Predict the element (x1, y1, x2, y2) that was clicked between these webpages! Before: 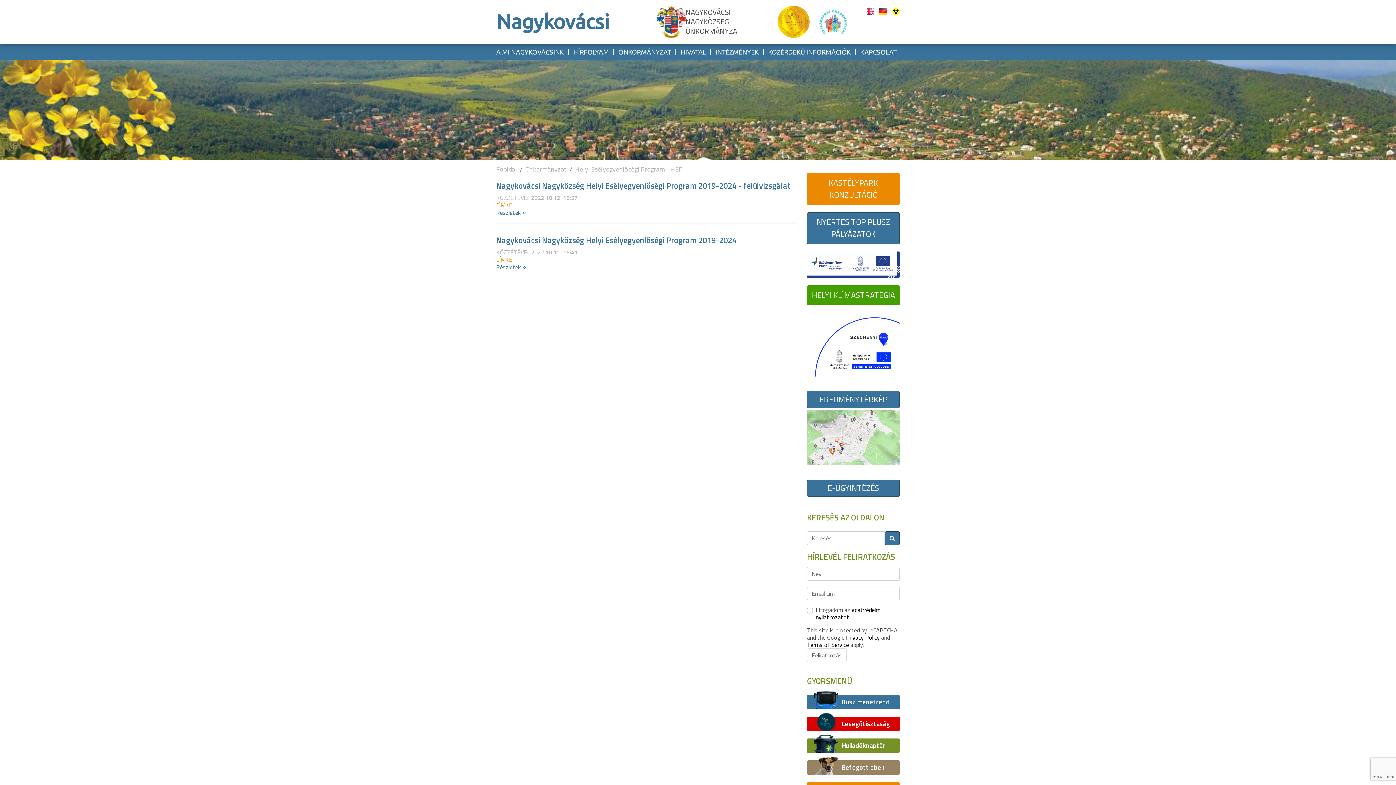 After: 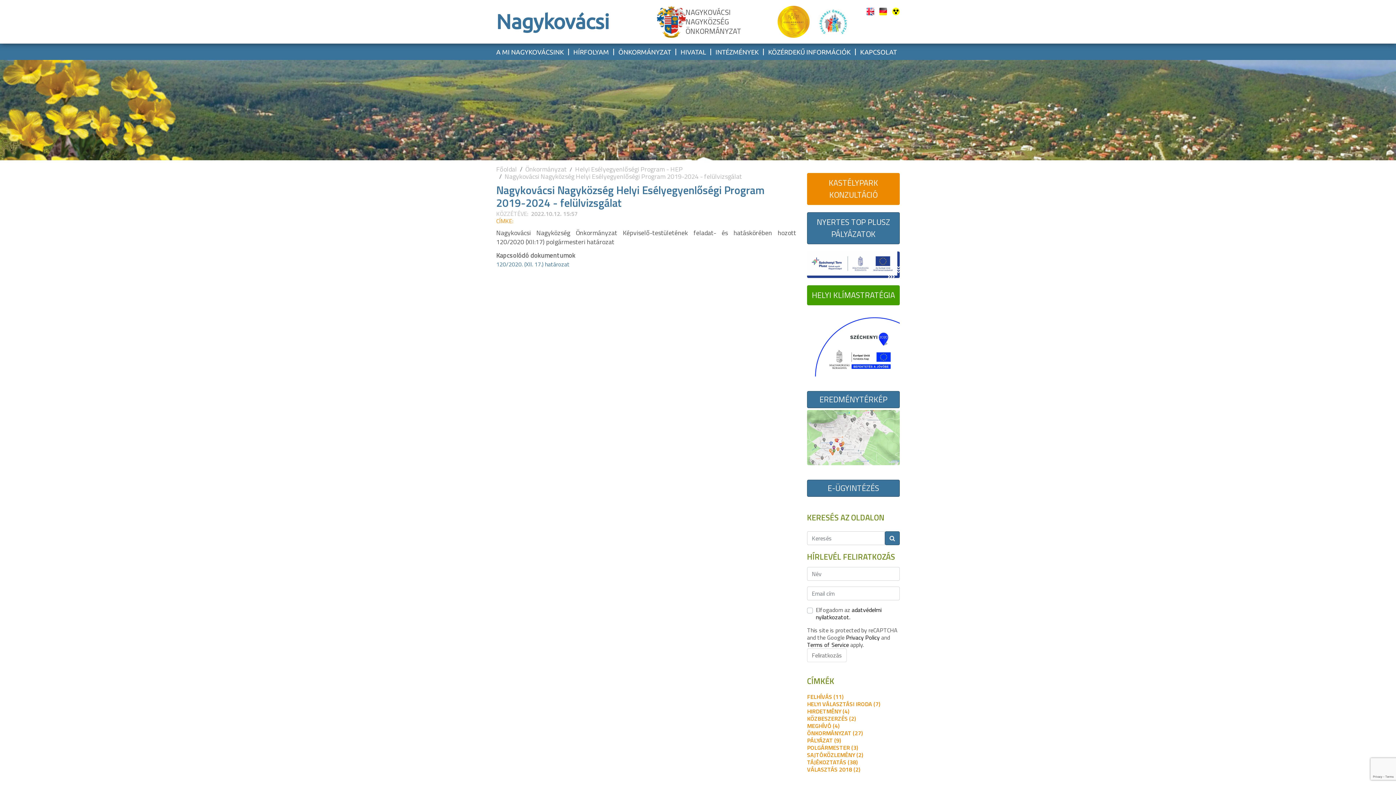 Action: label: Nagykovácsi Nagyközség Helyi Esélyegyenlőségi Program 2019-2024 - felülvizsgálat bbox: (496, 179, 790, 192)